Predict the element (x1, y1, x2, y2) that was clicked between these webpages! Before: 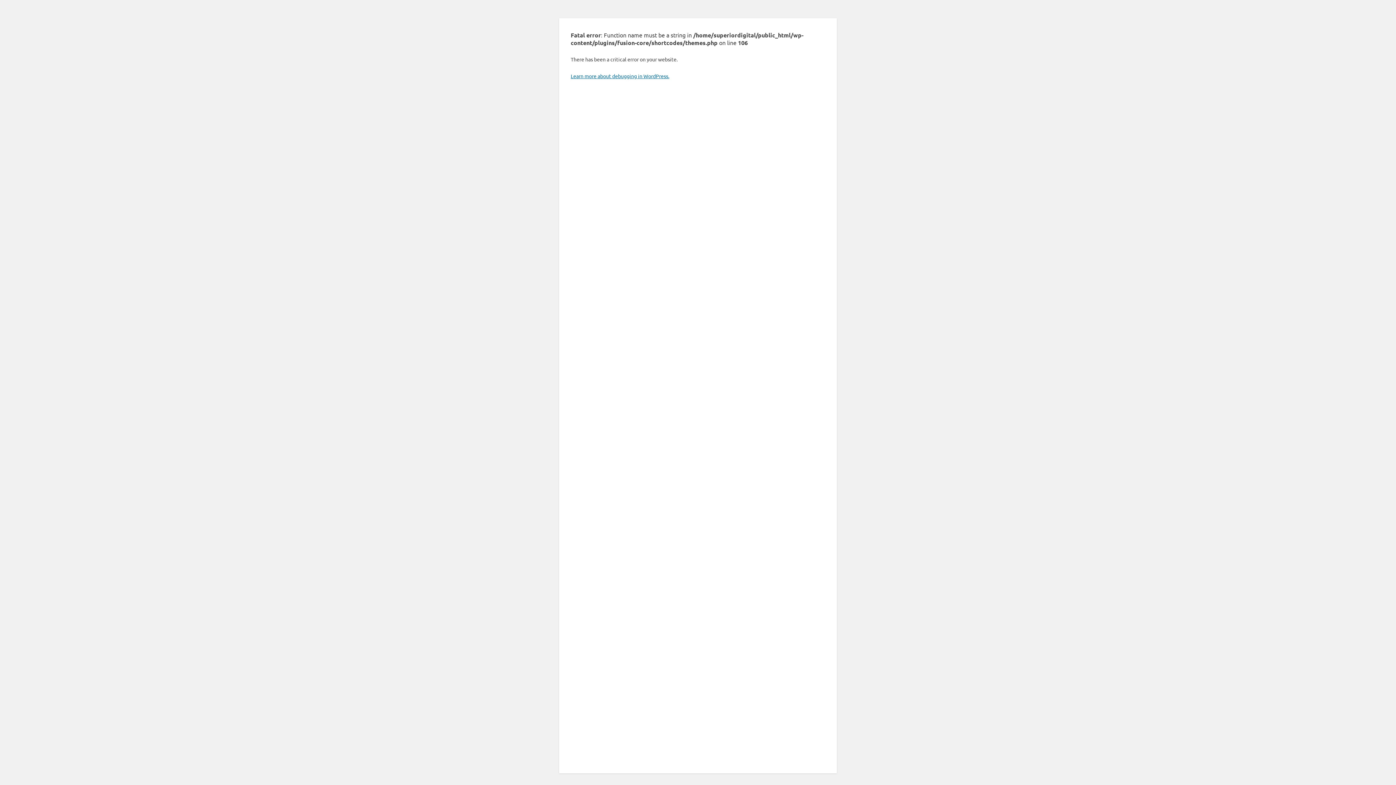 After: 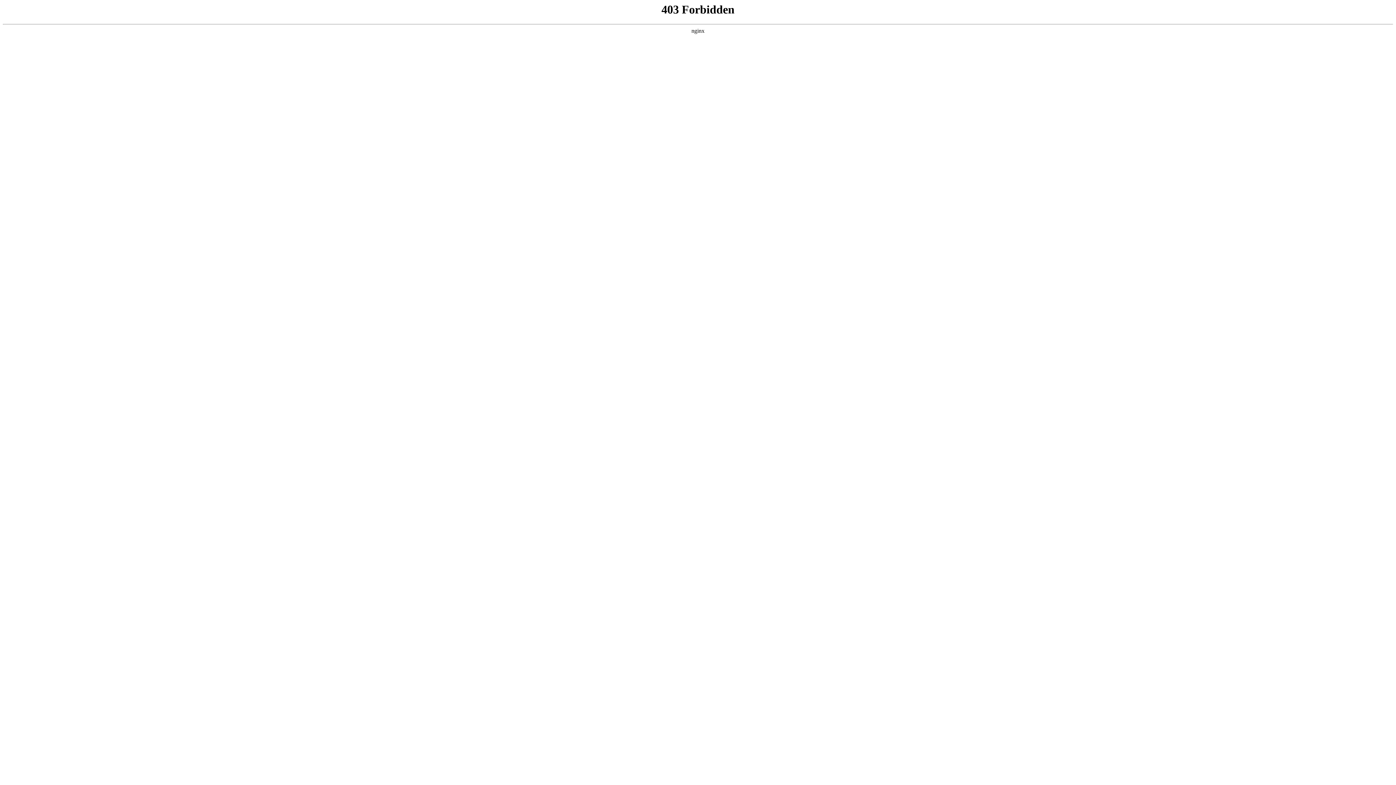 Action: label: Learn more about debugging in WordPress. bbox: (570, 72, 669, 79)